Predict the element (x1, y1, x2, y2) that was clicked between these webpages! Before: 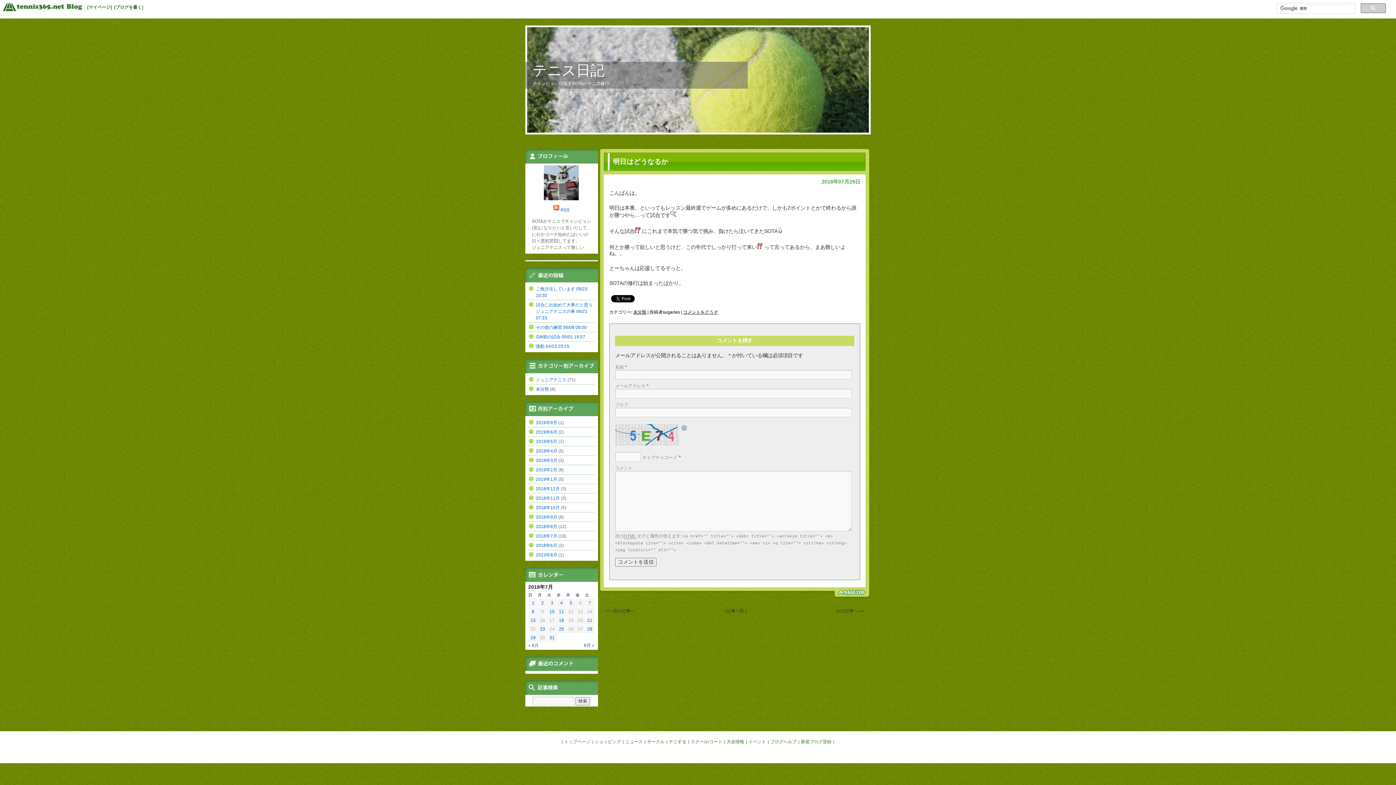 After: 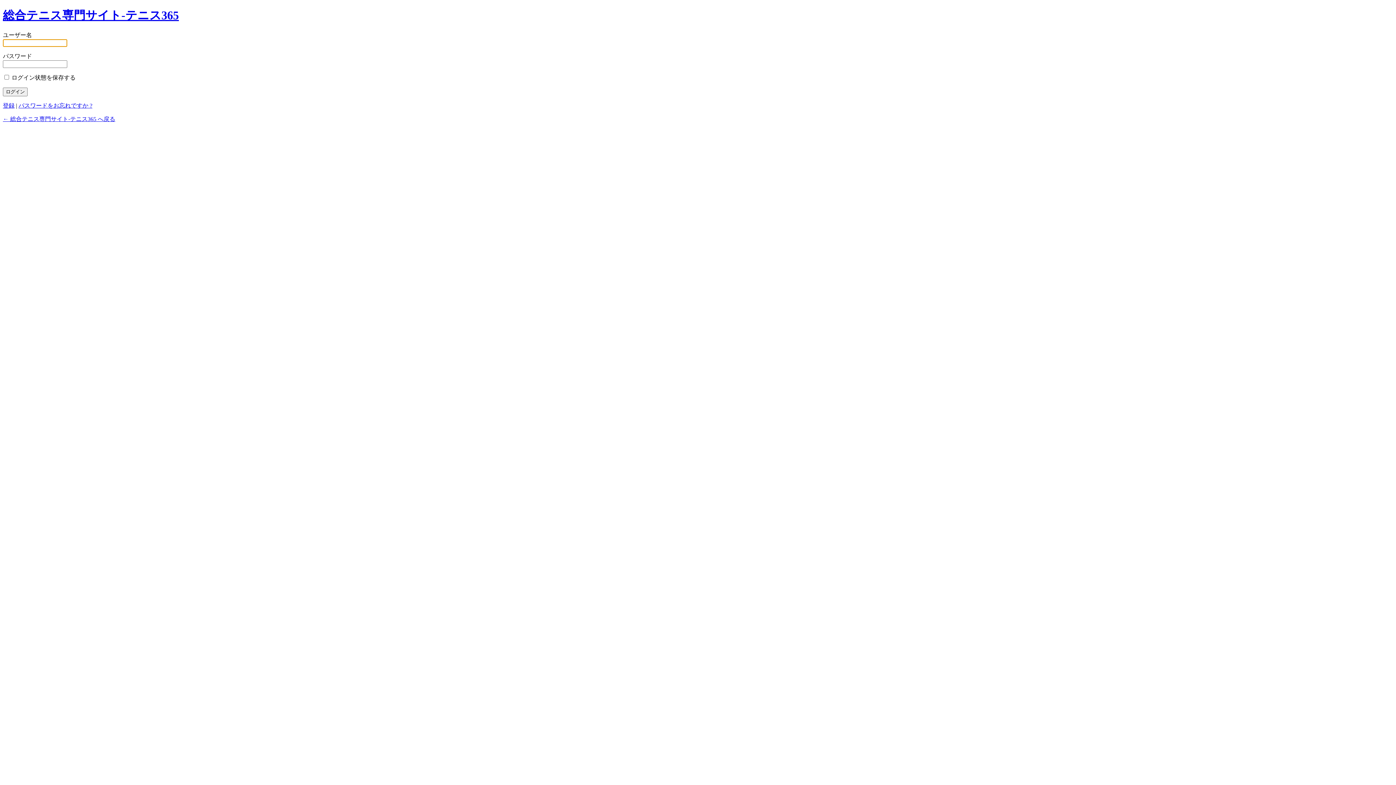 Action: label: [ブログを書く] bbox: (114, 4, 143, 9)